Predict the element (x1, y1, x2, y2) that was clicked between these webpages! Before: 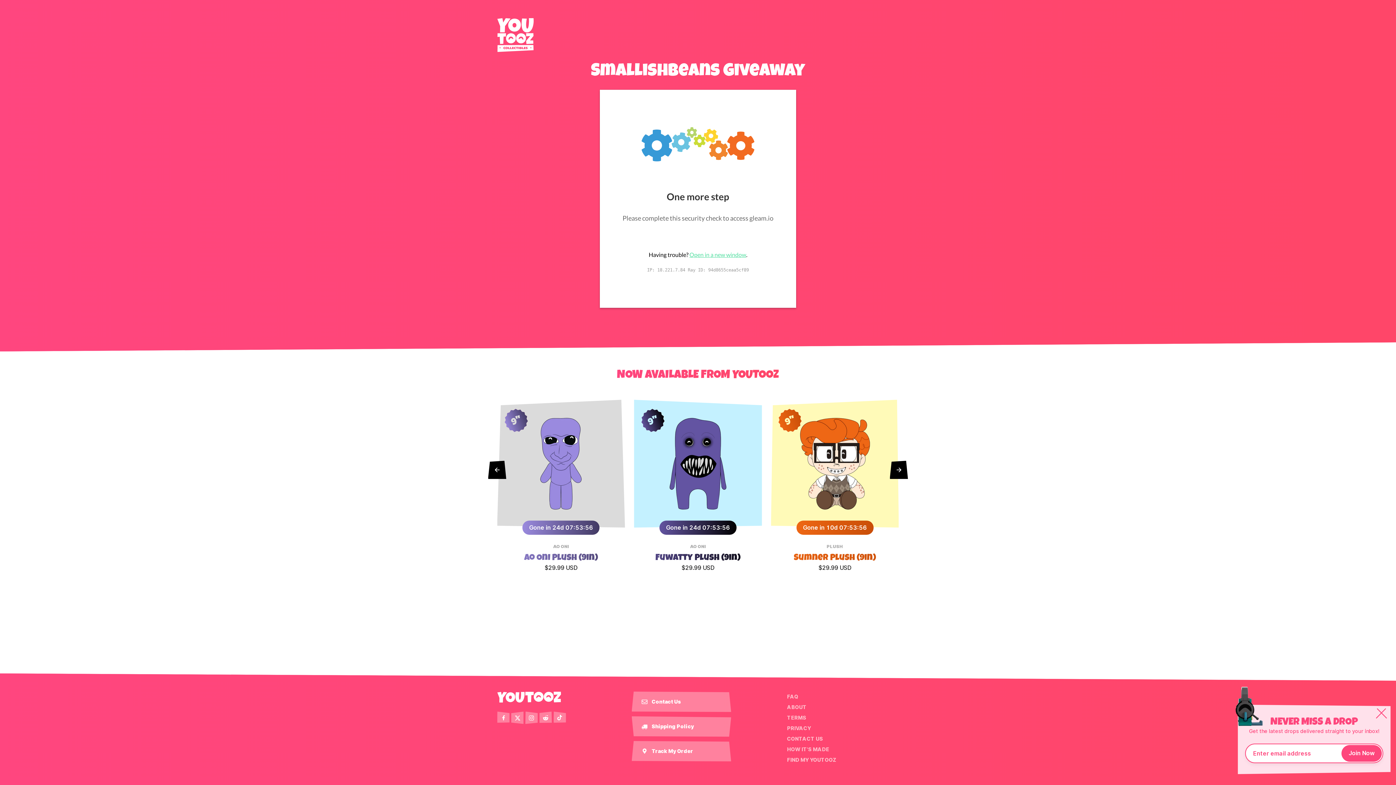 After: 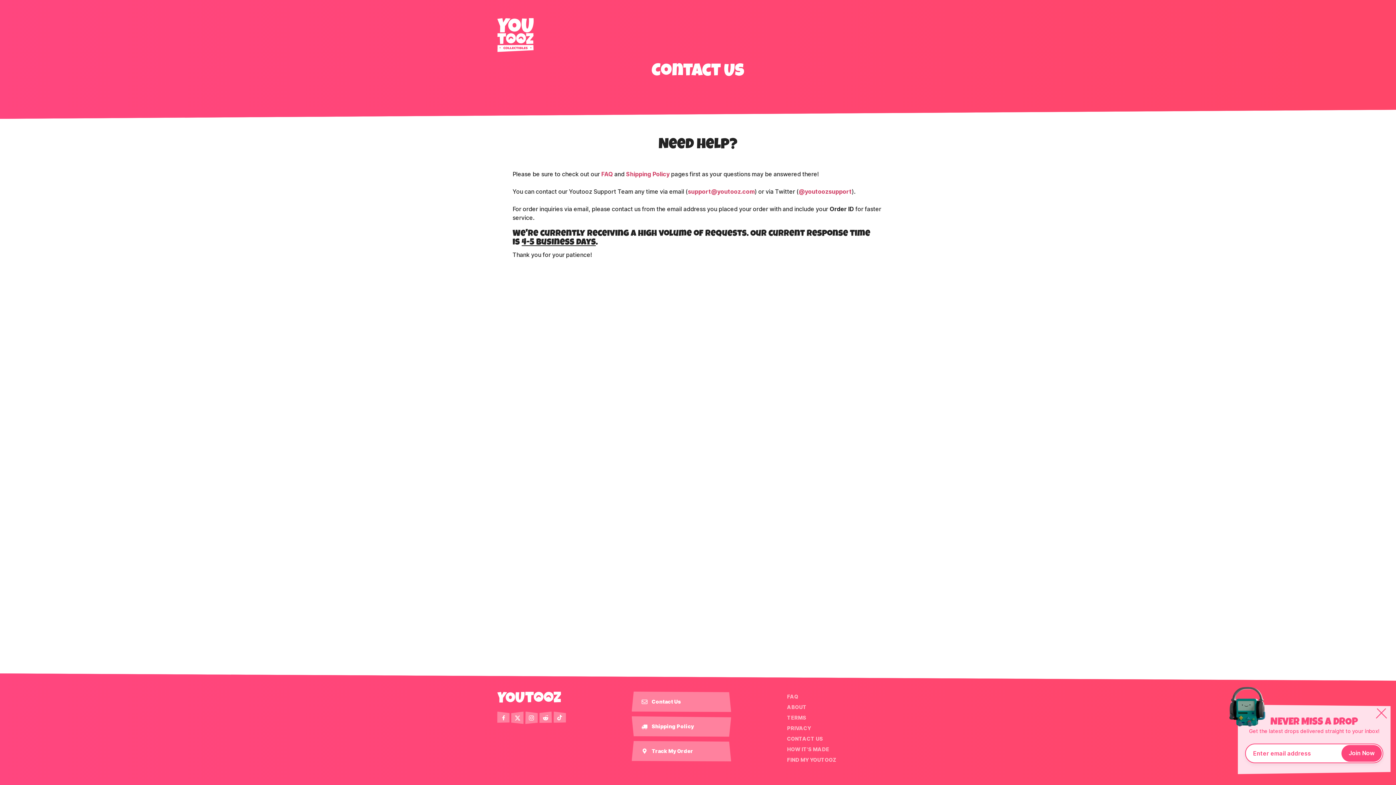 Action: label: Contact Us bbox: (631, 692, 731, 712)